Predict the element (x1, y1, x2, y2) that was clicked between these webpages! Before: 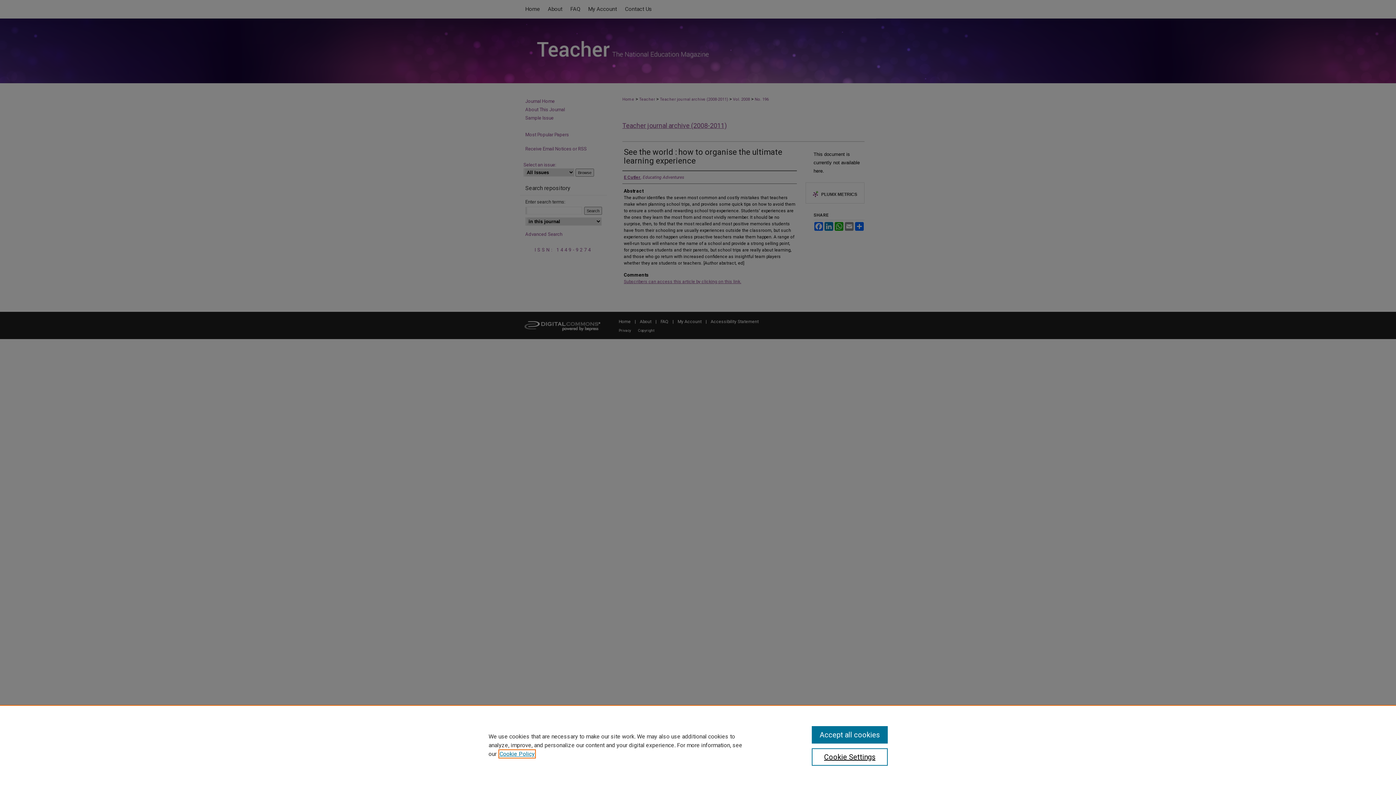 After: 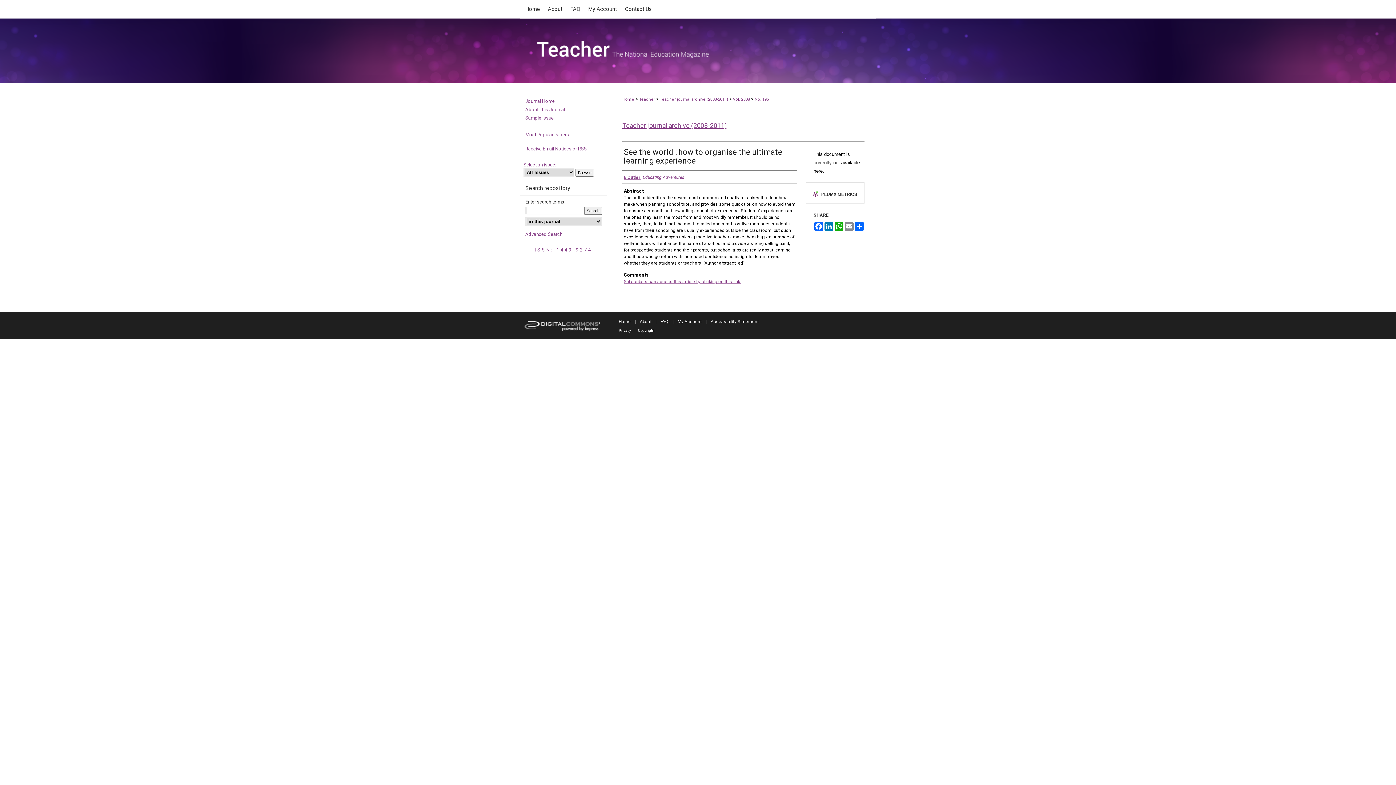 Action: label: Accept all cookies bbox: (811, 726, 887, 744)